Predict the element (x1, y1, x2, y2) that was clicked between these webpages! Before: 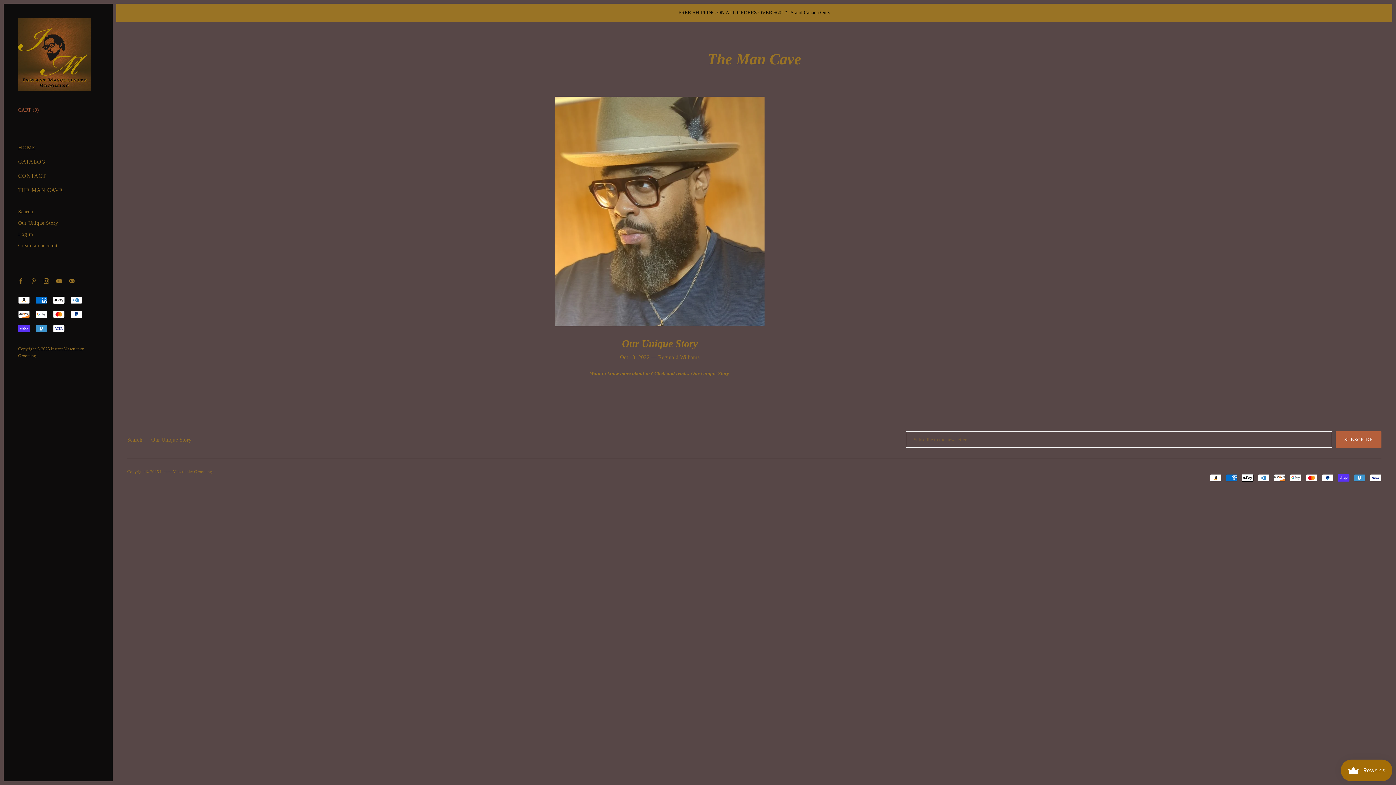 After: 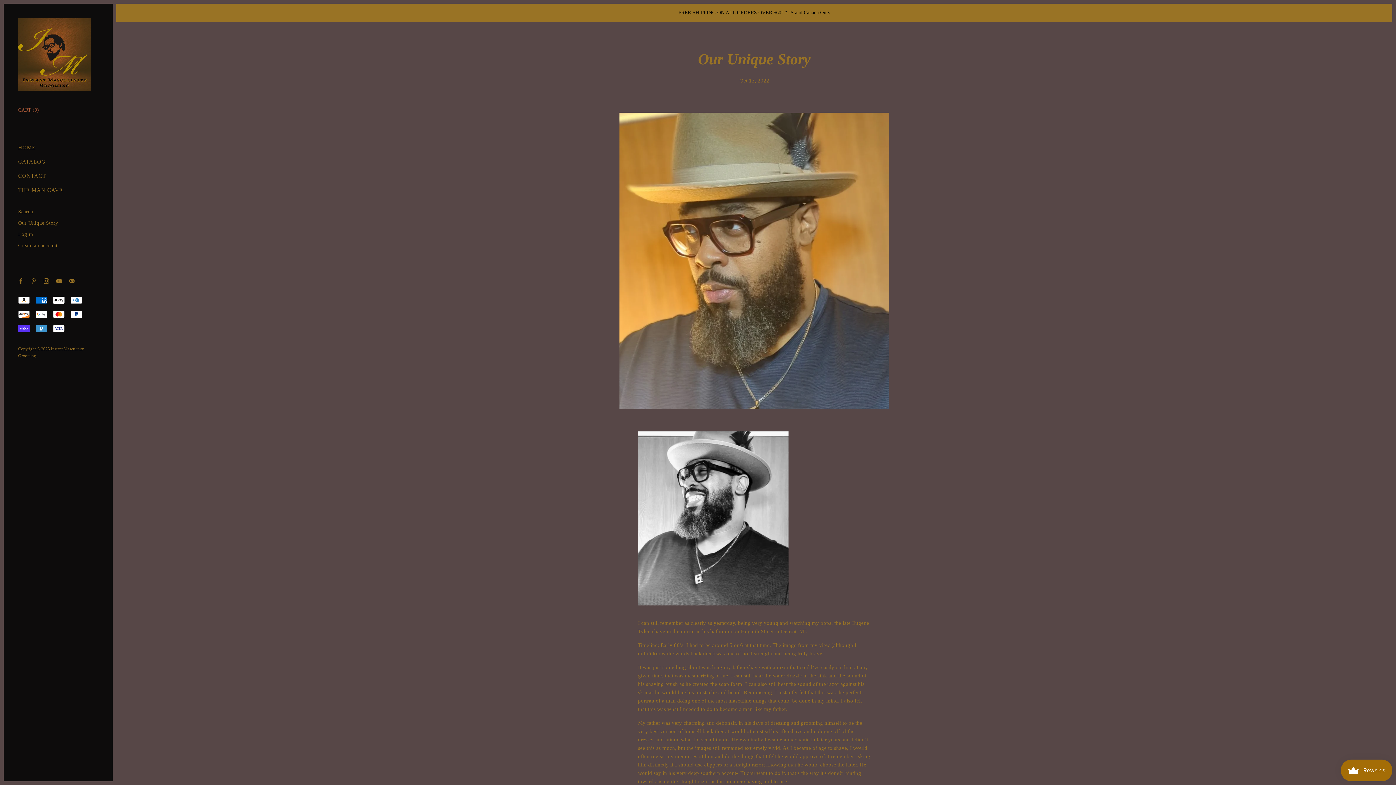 Action: bbox: (622, 338, 697, 349) label: Our Unique Story